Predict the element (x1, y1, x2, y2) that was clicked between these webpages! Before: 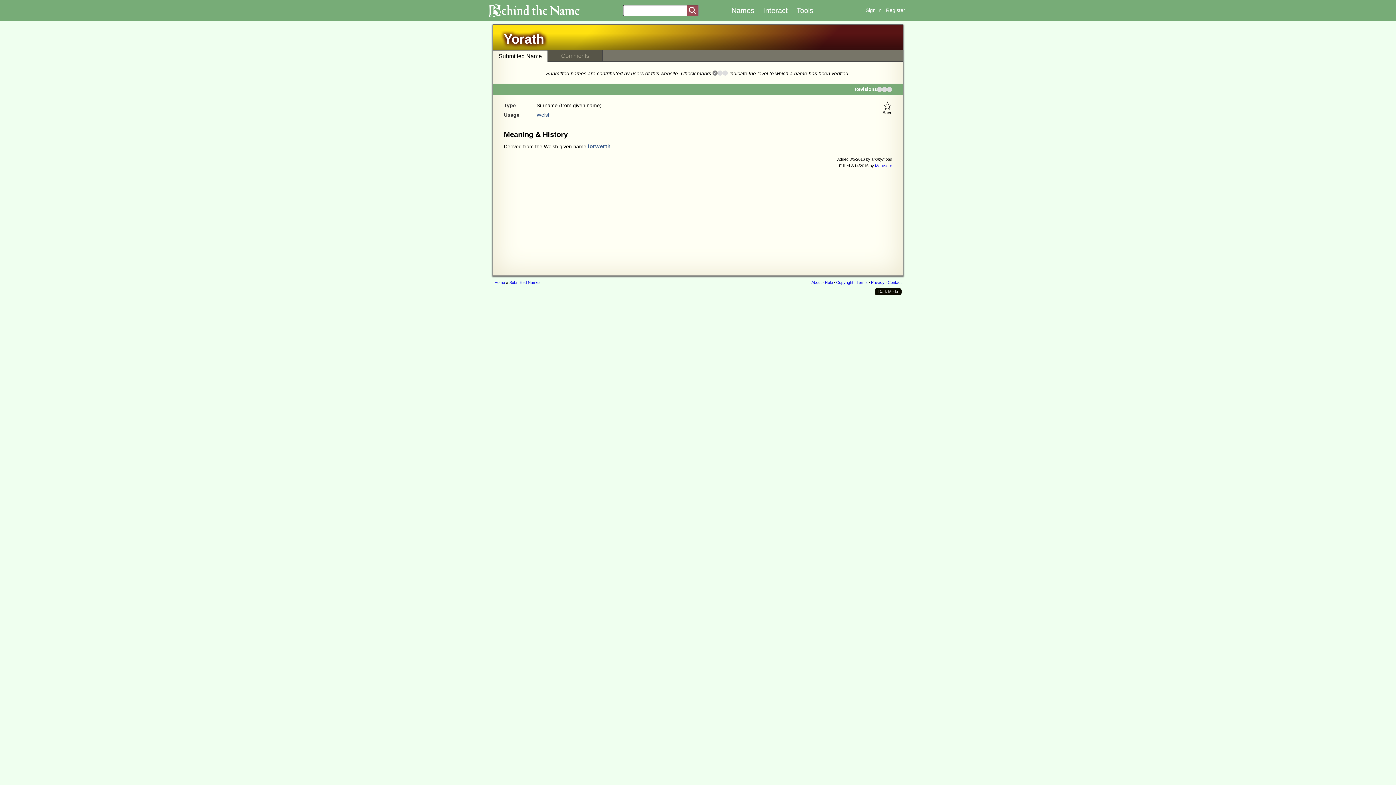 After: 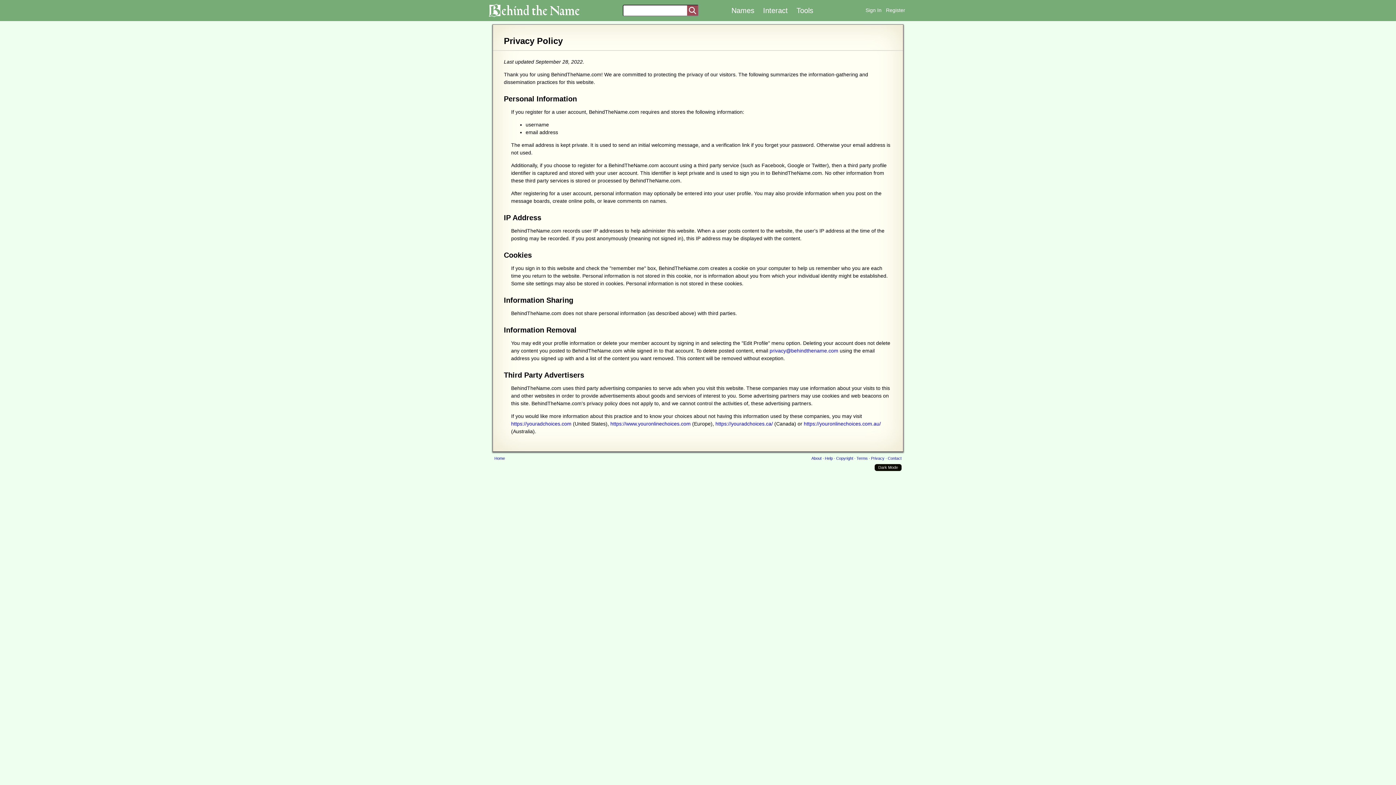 Action: bbox: (871, 280, 884, 284) label: Privacy